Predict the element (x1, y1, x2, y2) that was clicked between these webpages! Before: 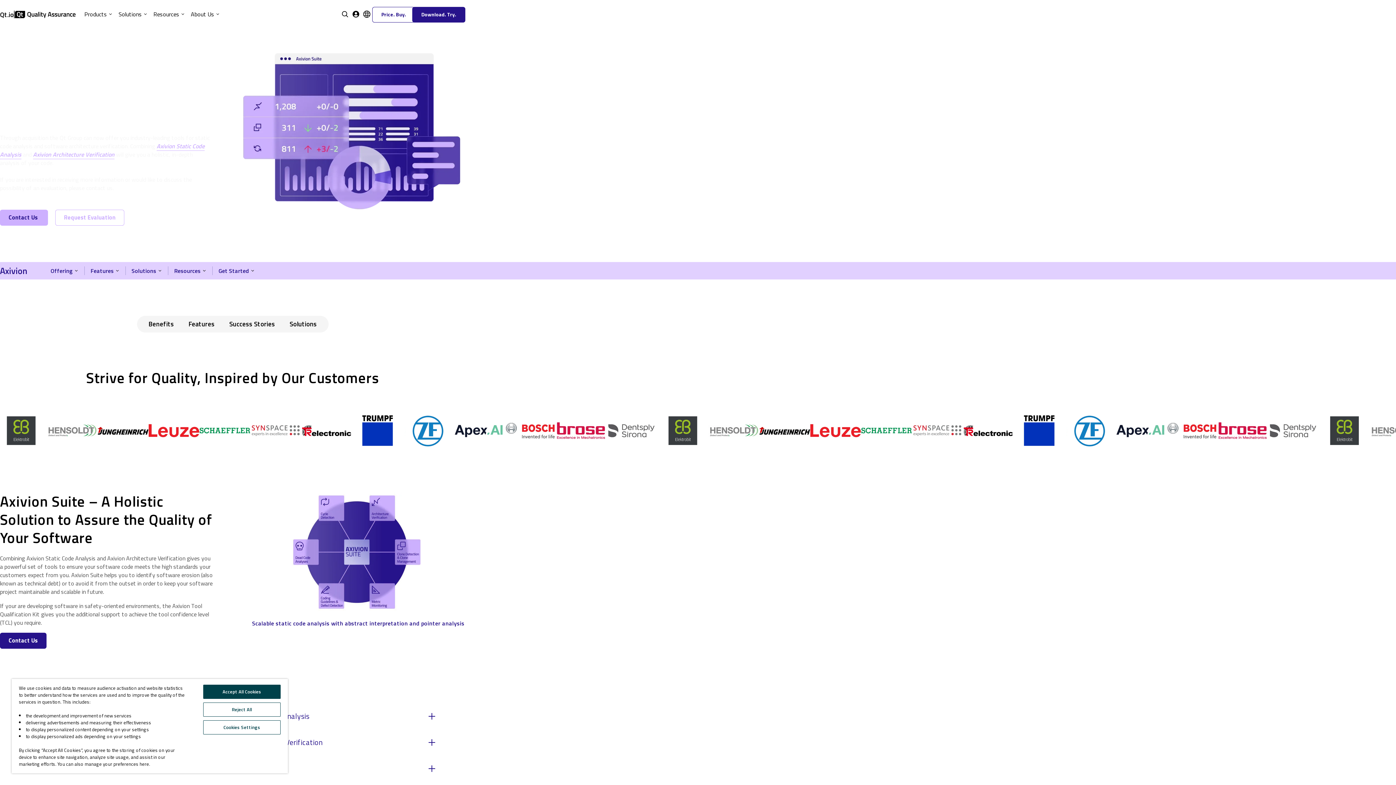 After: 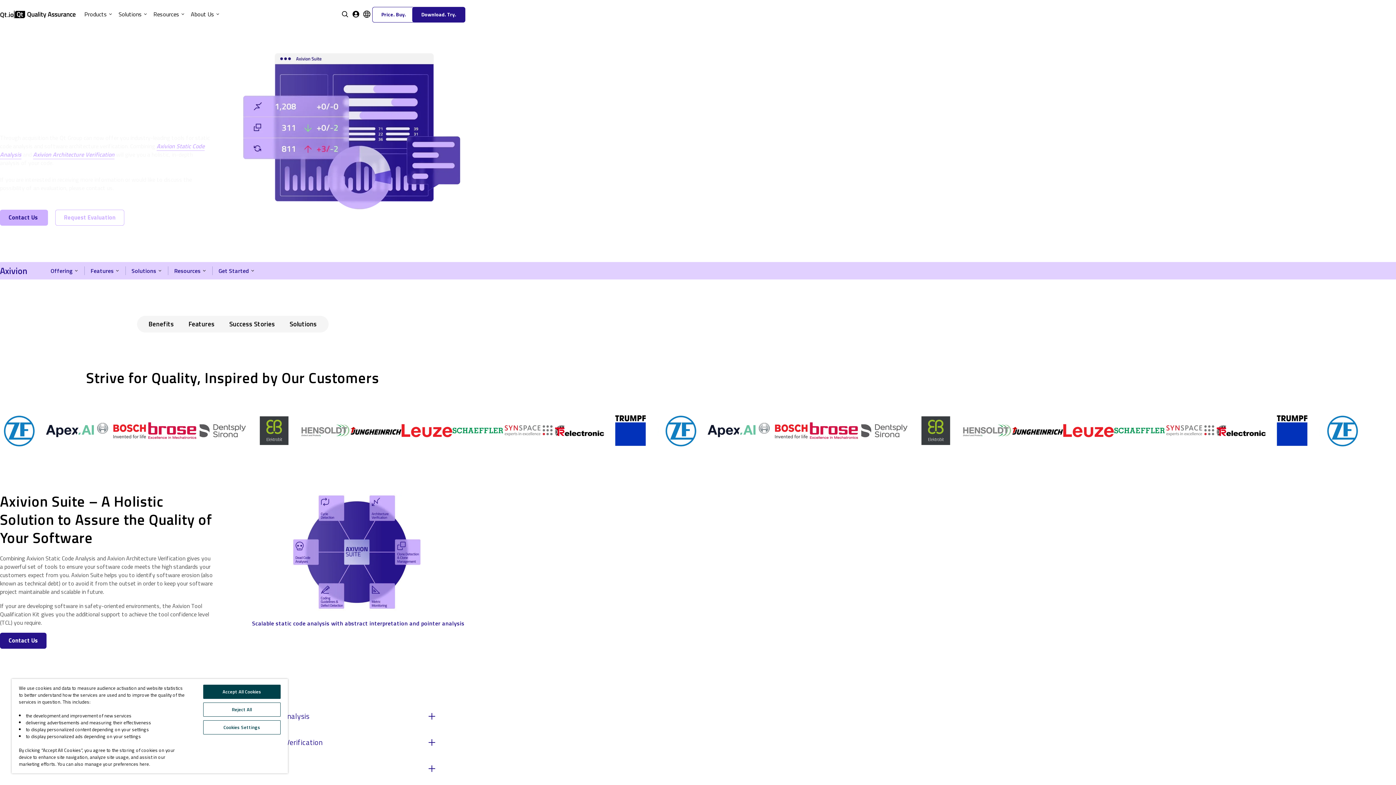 Action: bbox: (50, 266, 78, 275) label: Offering